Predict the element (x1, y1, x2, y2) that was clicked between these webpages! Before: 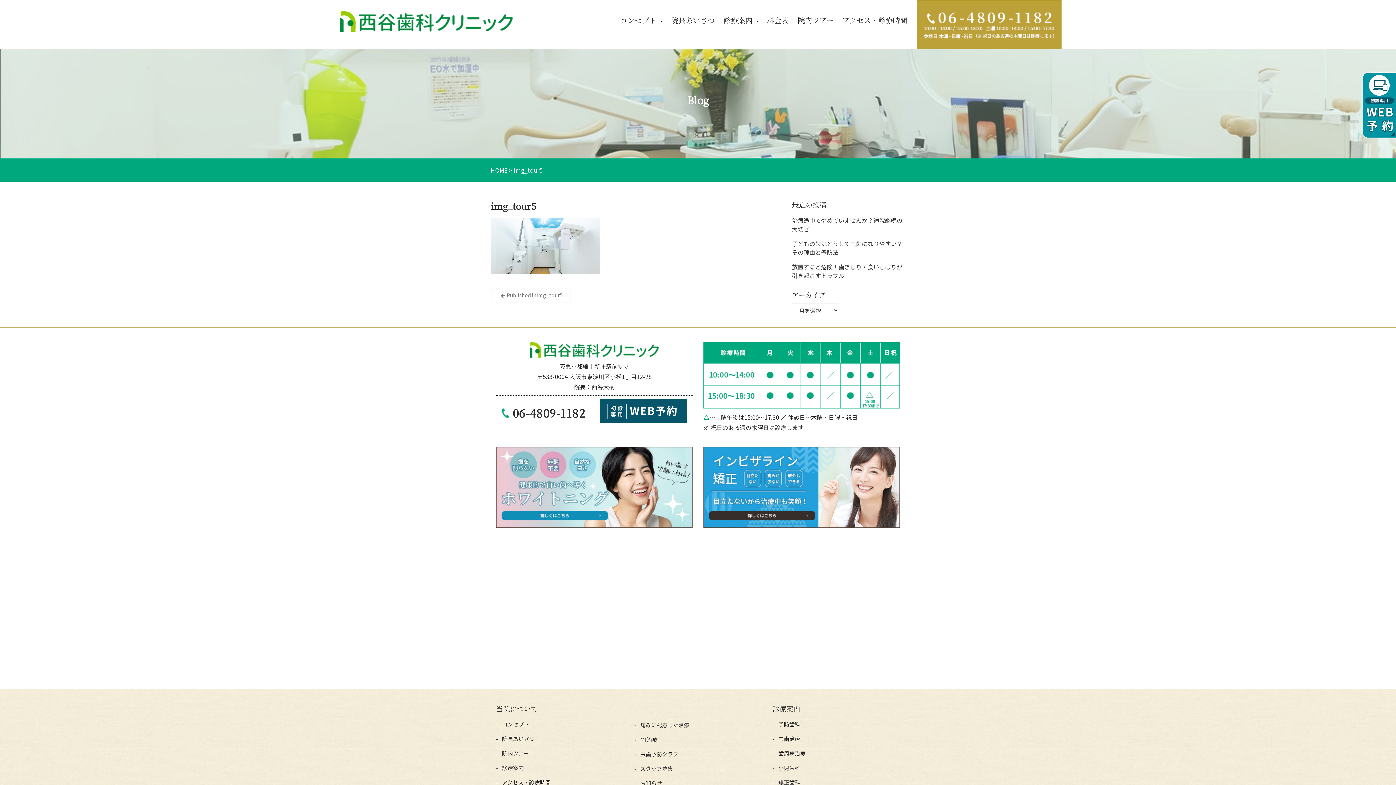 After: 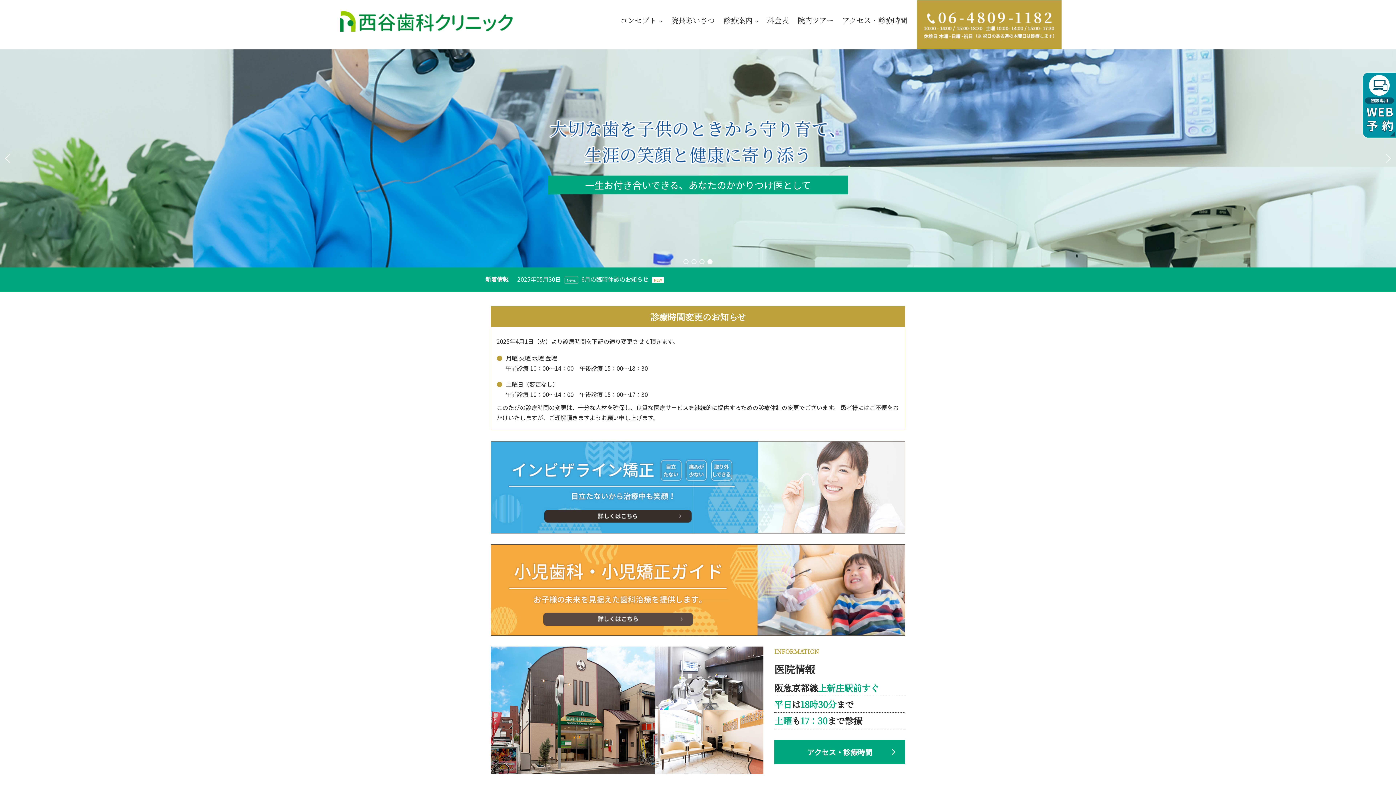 Action: bbox: (340, 10, 513, 19)